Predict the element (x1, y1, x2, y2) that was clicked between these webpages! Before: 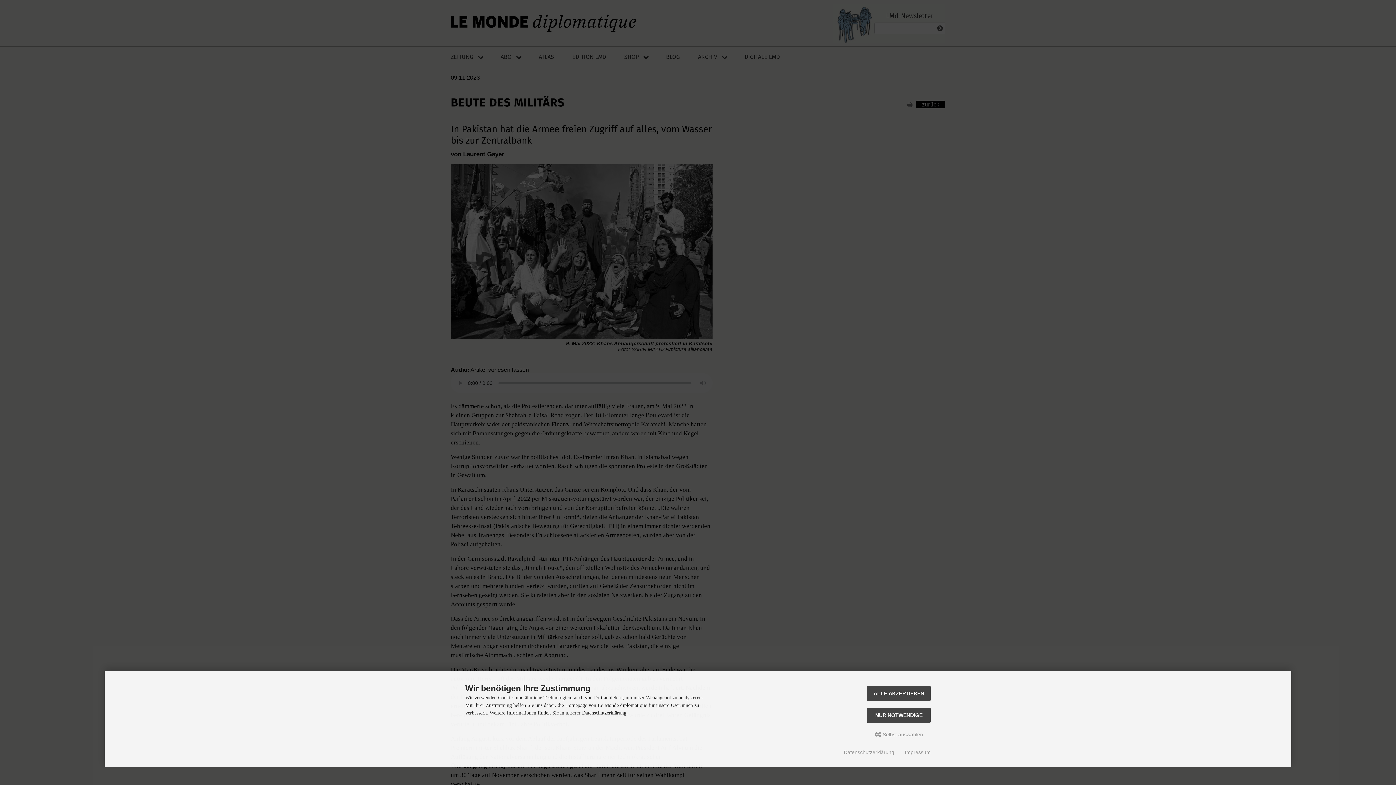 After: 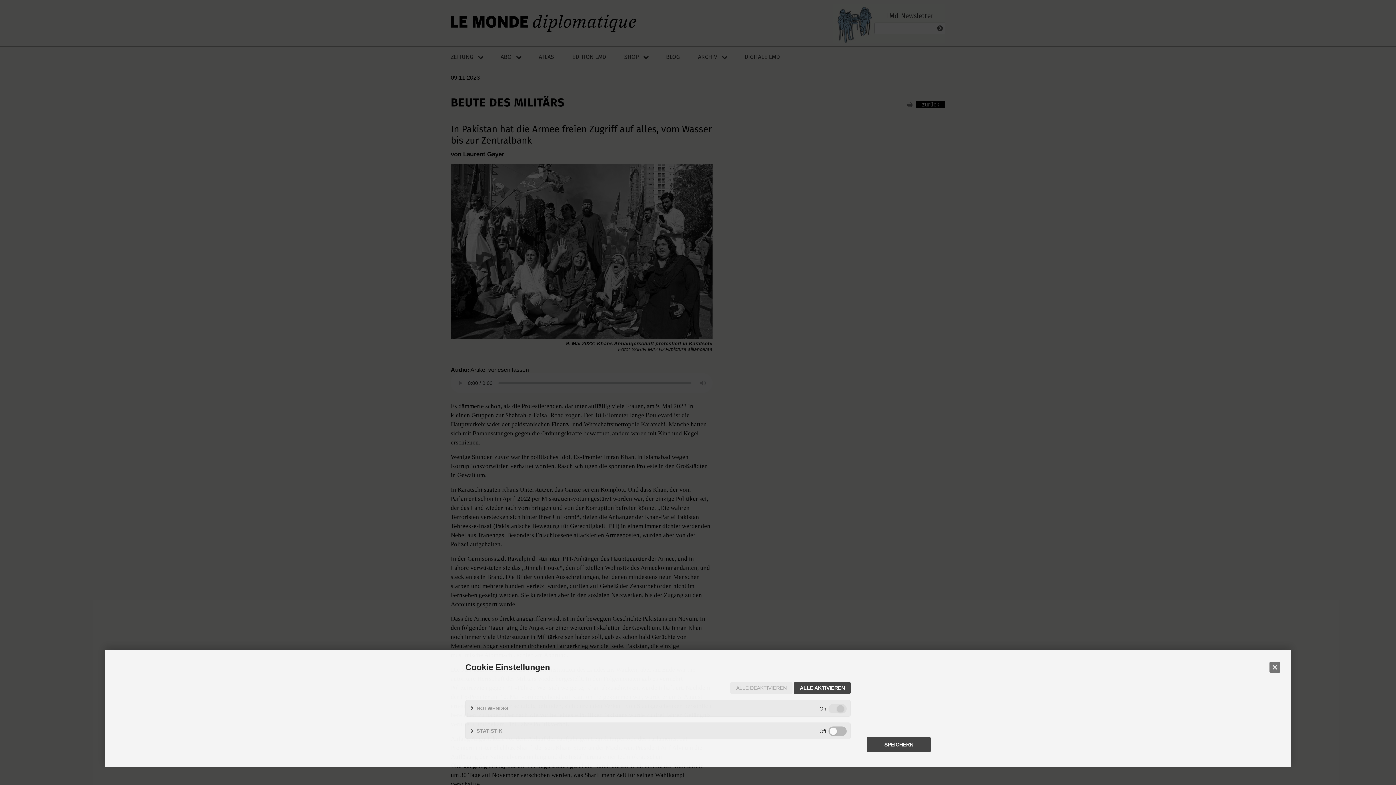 Action: label:  Selbst auswählen bbox: (867, 730, 930, 739)